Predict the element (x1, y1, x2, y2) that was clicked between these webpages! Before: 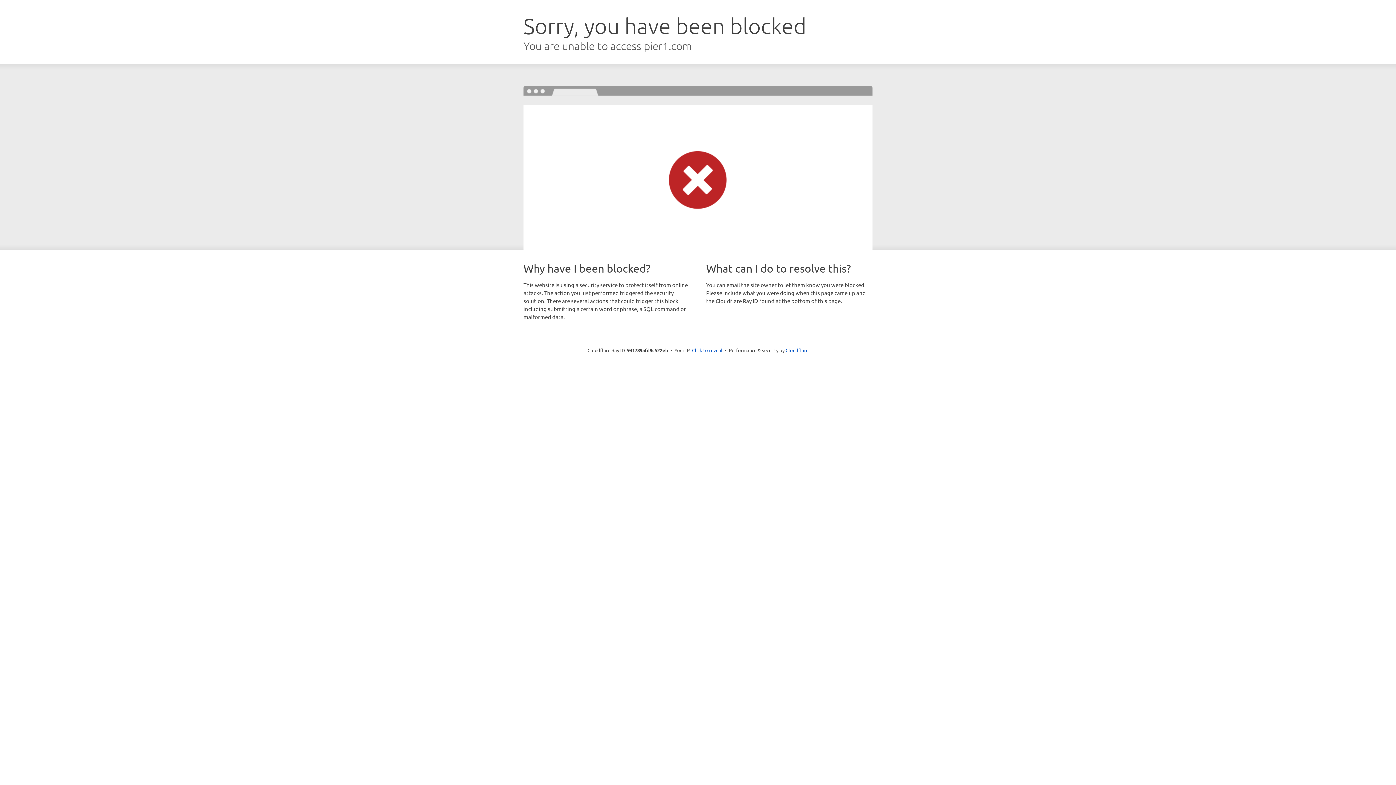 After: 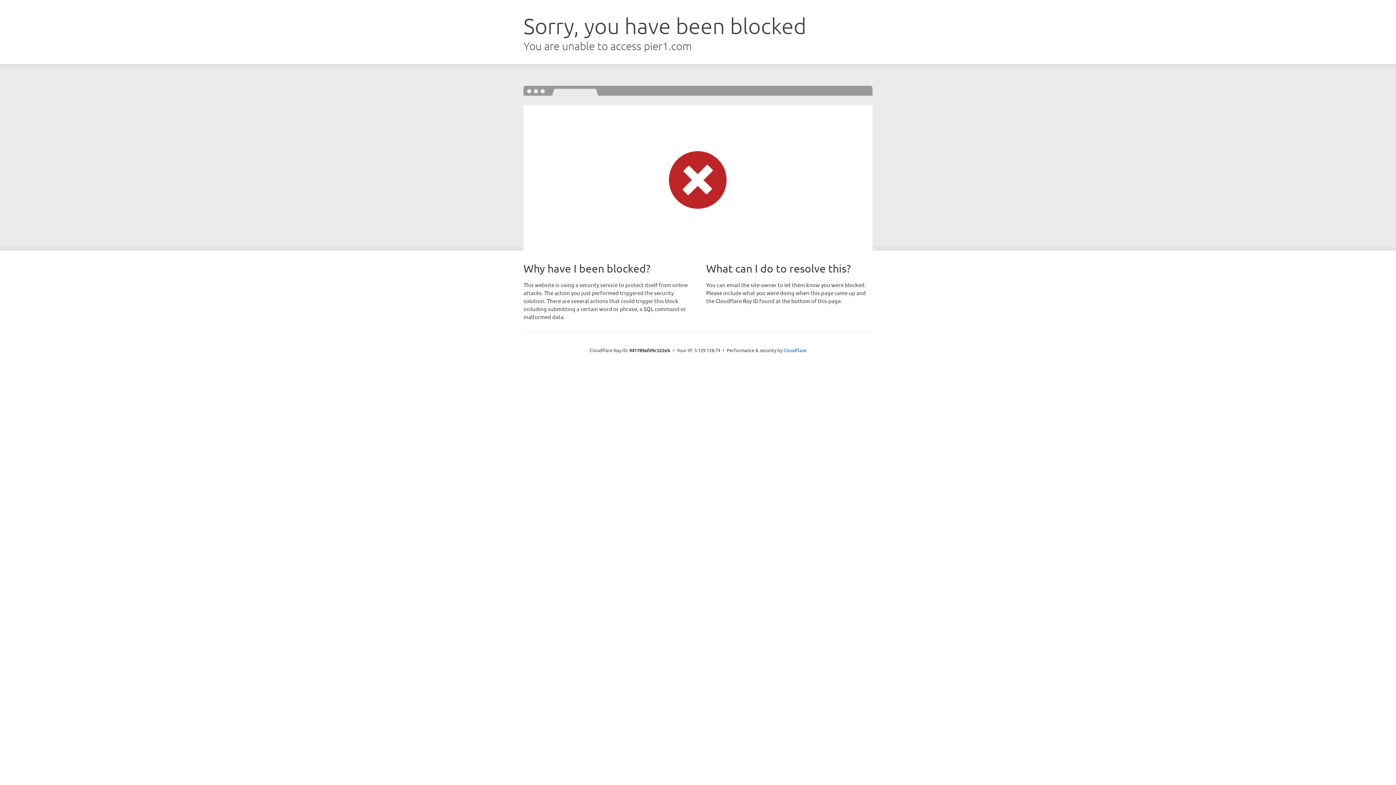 Action: label: Click to reveal bbox: (692, 346, 722, 353)